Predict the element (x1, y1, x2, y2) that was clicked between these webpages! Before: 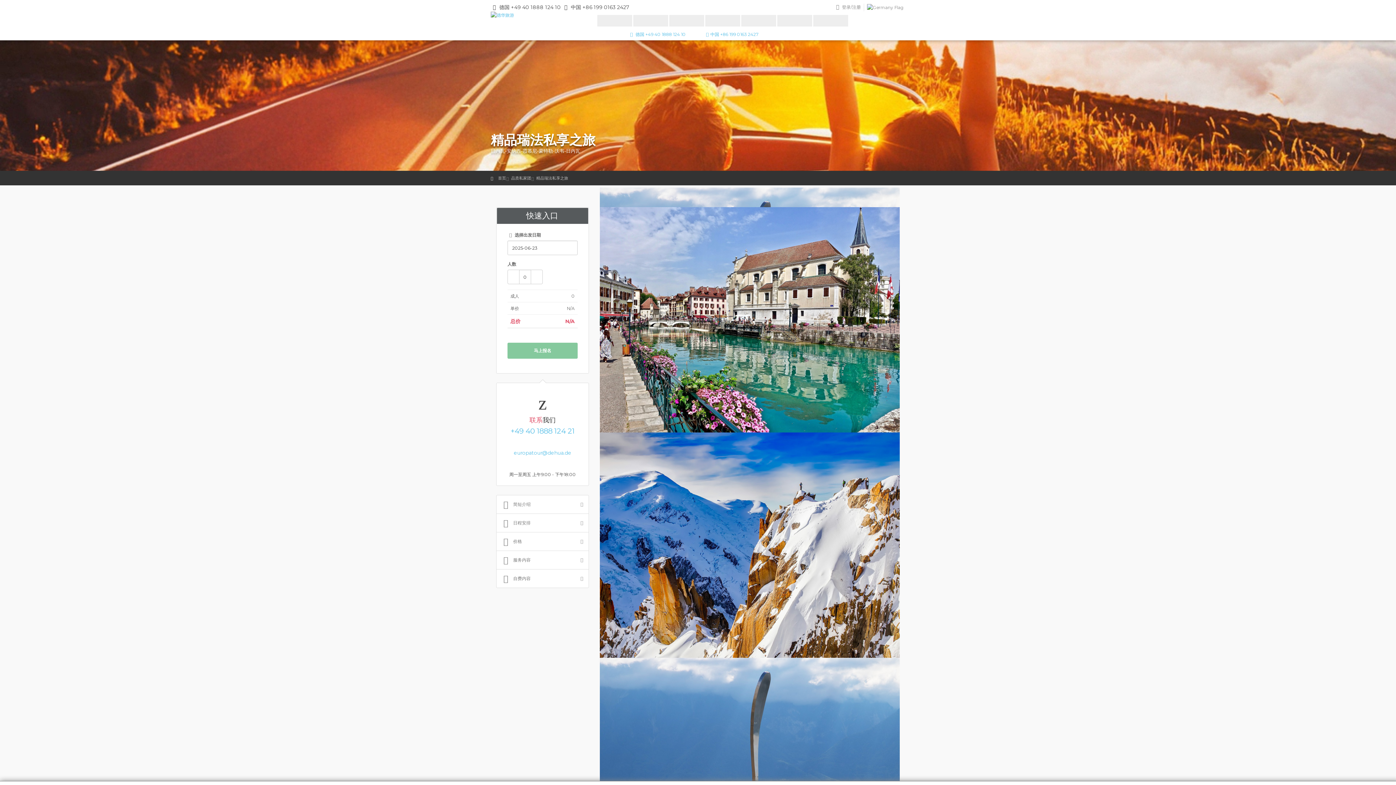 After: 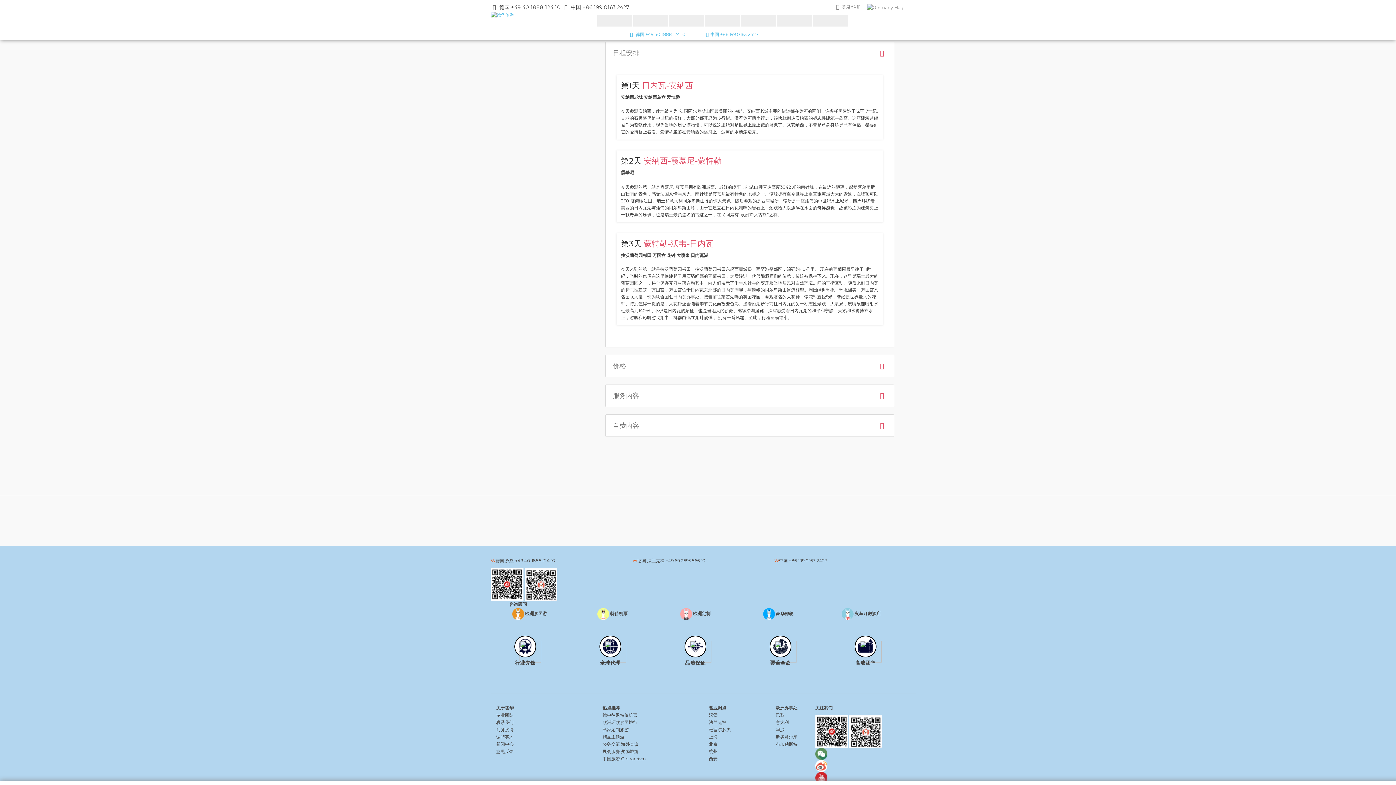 Action: label: 日程安排 bbox: (496, 514, 588, 532)